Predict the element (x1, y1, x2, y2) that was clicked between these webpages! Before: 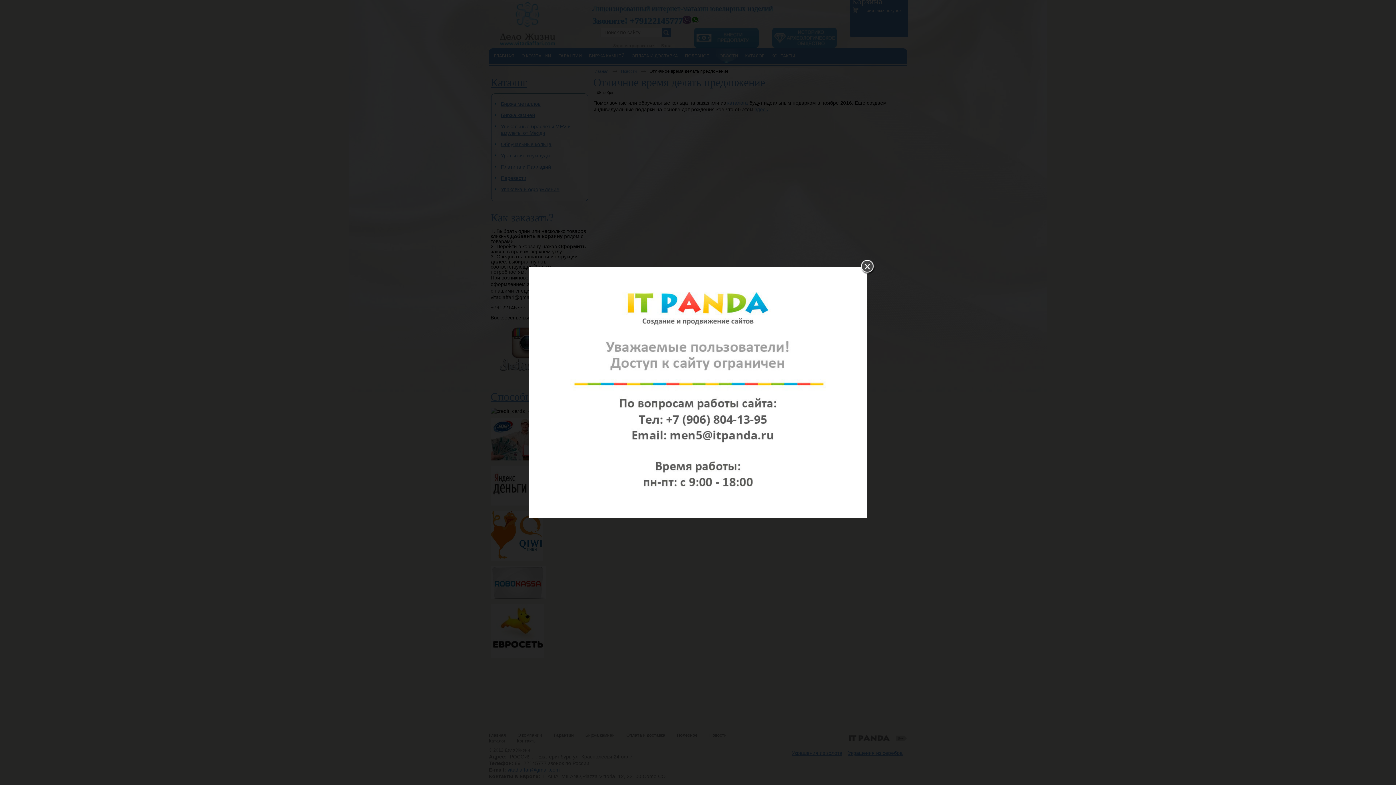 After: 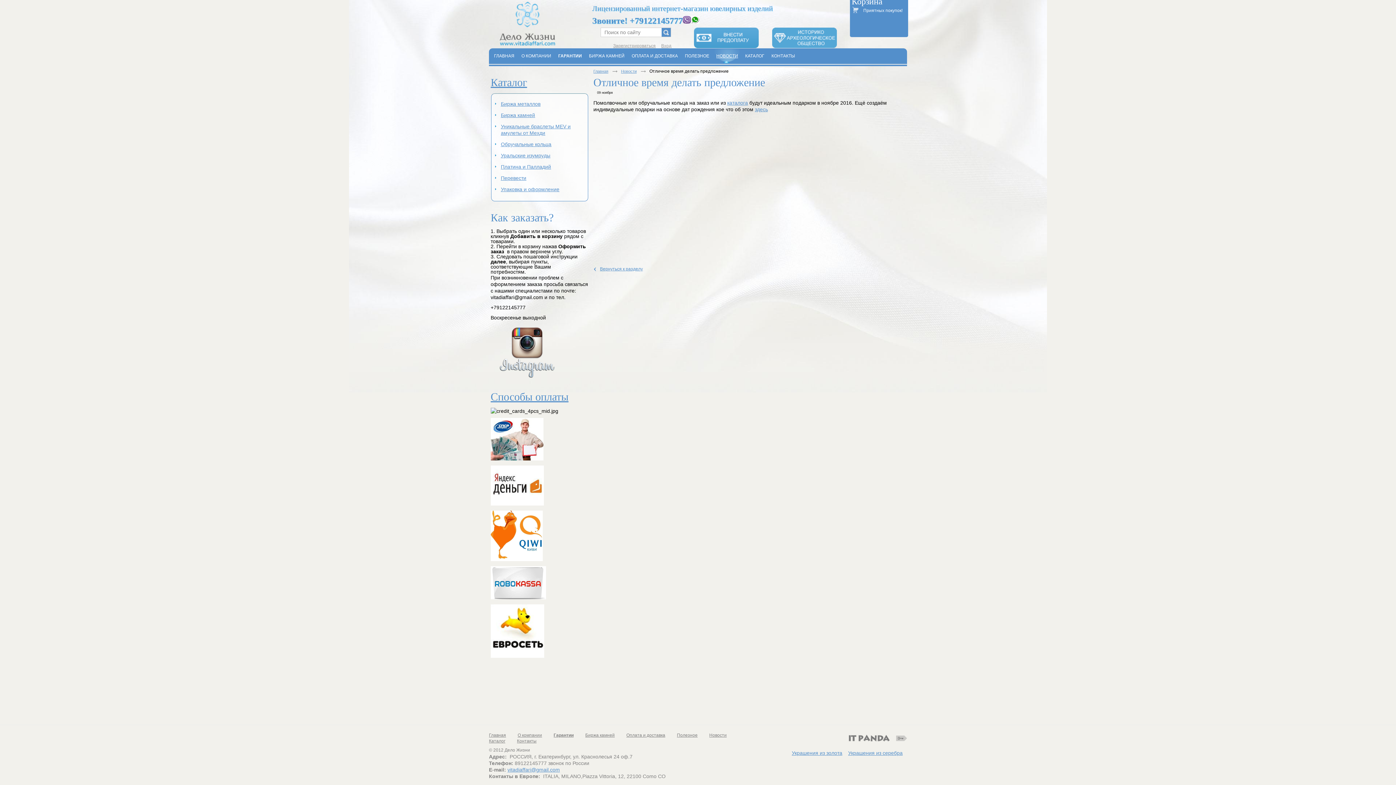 Action: bbox: (861, 260, 876, 275)